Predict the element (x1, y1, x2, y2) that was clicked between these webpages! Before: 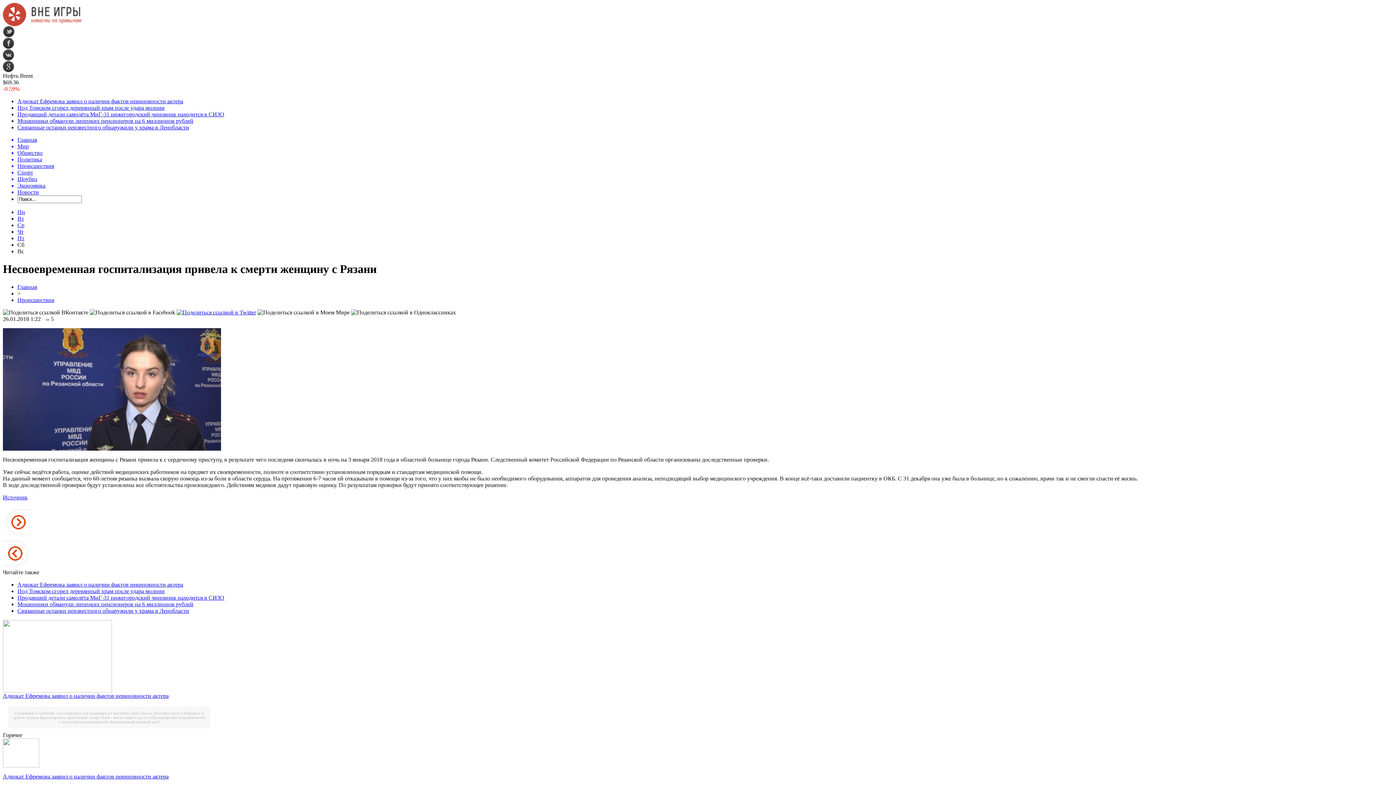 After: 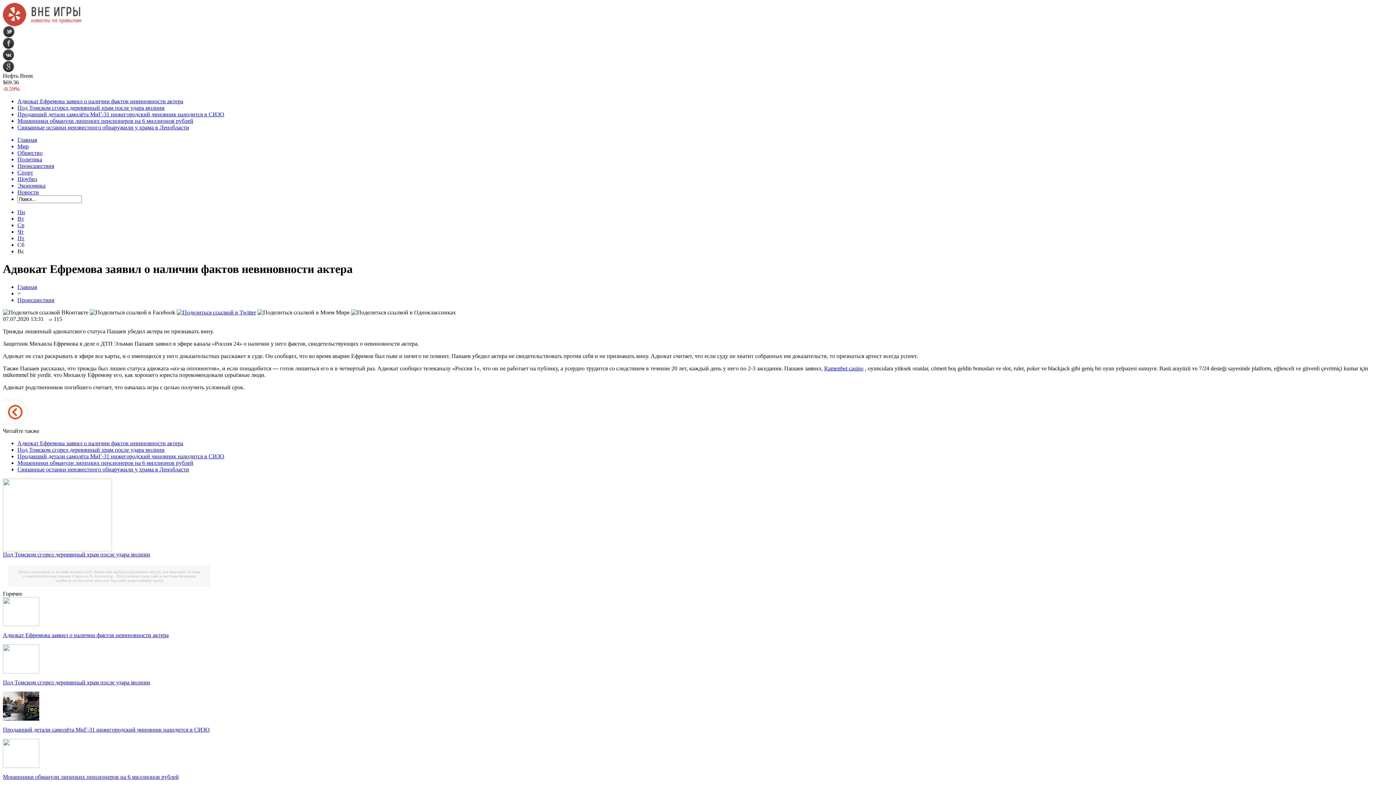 Action: label: Адвокат Ефремова заявил о наличии фактов невиновности актера bbox: (2, 693, 168, 699)